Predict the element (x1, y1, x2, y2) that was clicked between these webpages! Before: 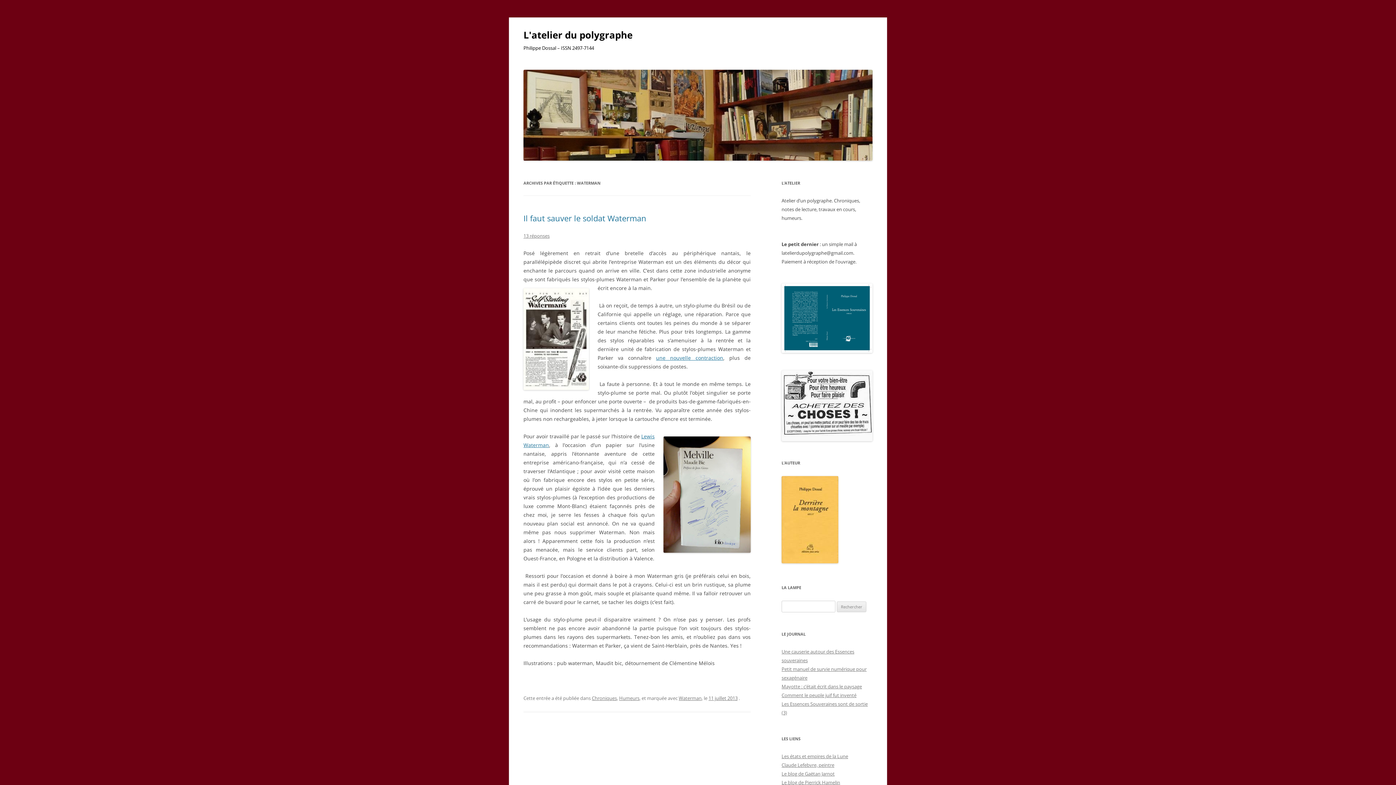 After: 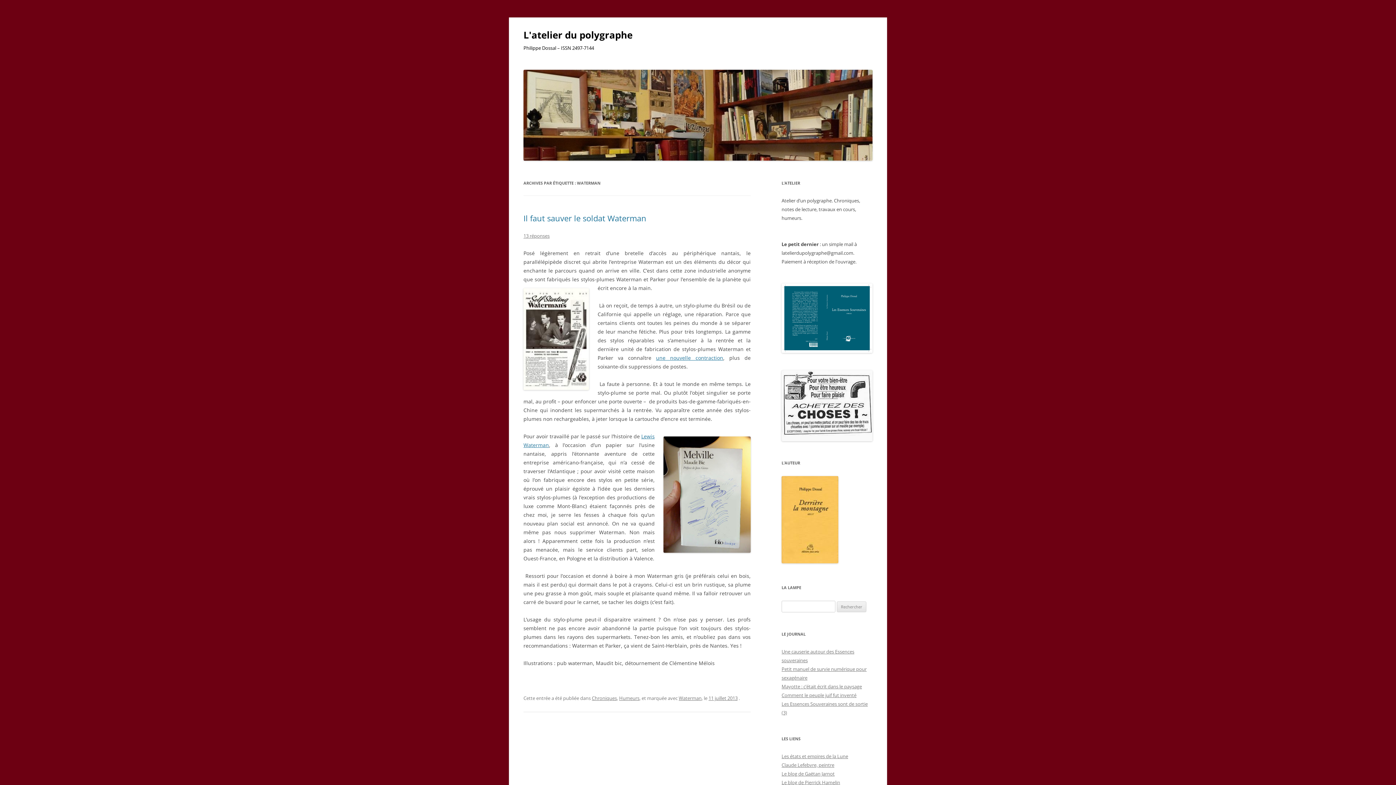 Action: label: Waterman bbox: (678, 695, 701, 701)